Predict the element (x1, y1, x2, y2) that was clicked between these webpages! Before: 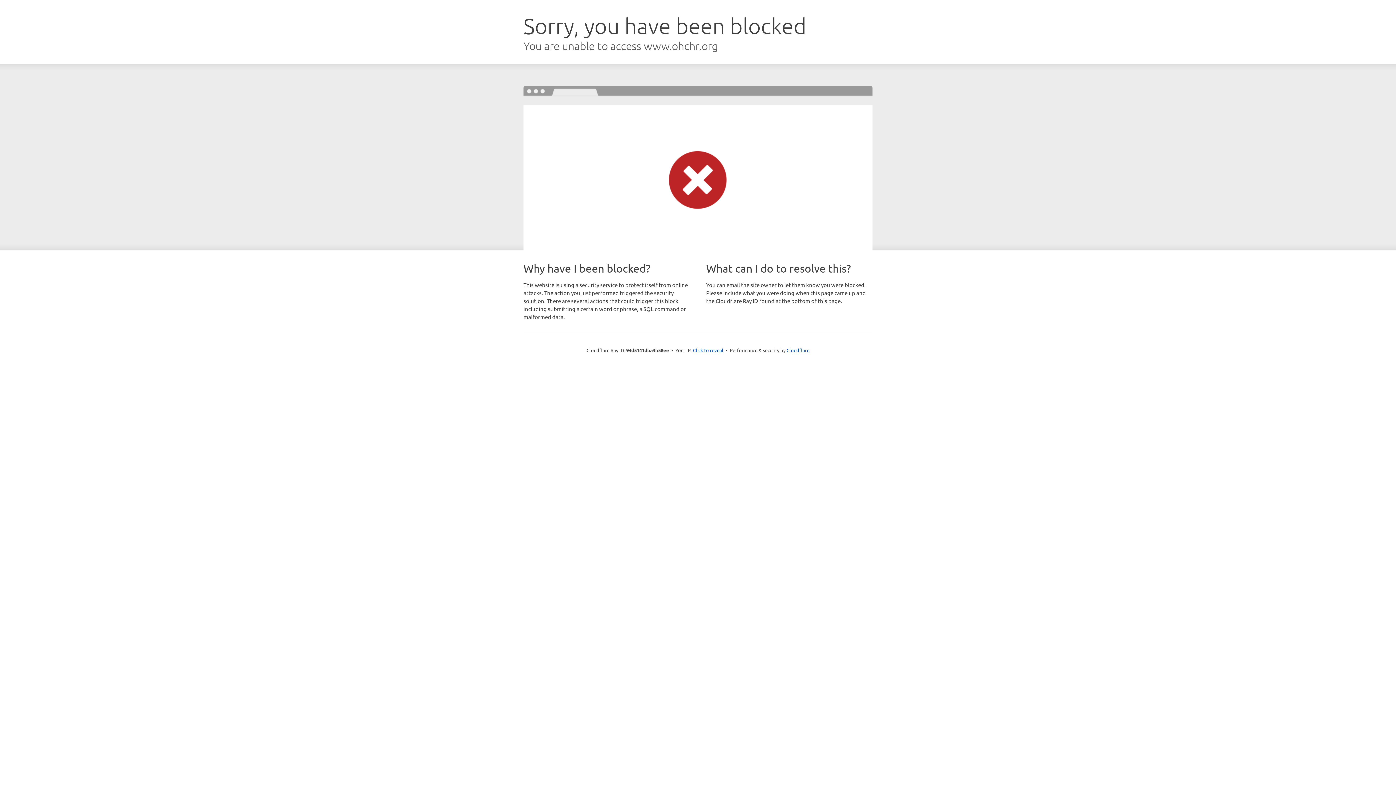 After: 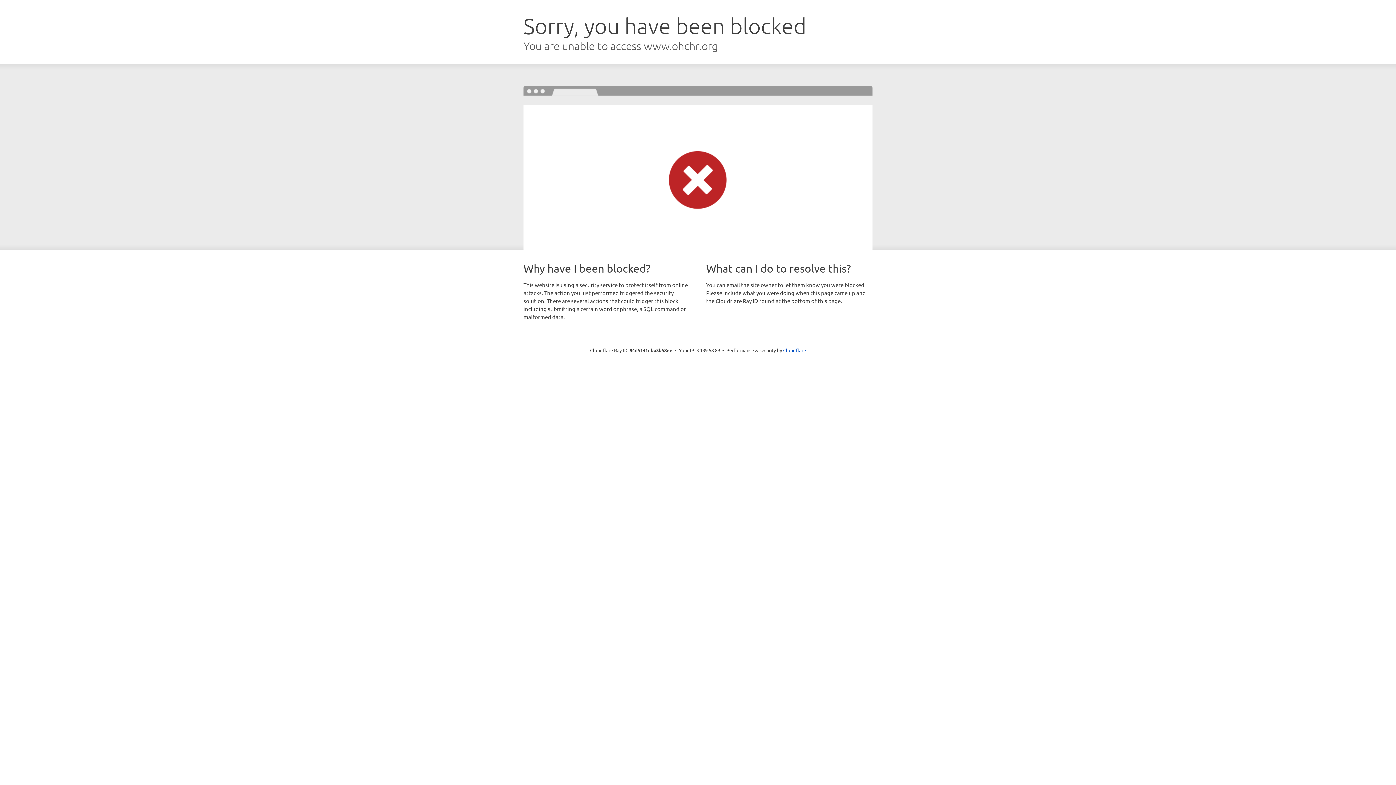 Action: bbox: (693, 346, 723, 353) label: Click to reveal